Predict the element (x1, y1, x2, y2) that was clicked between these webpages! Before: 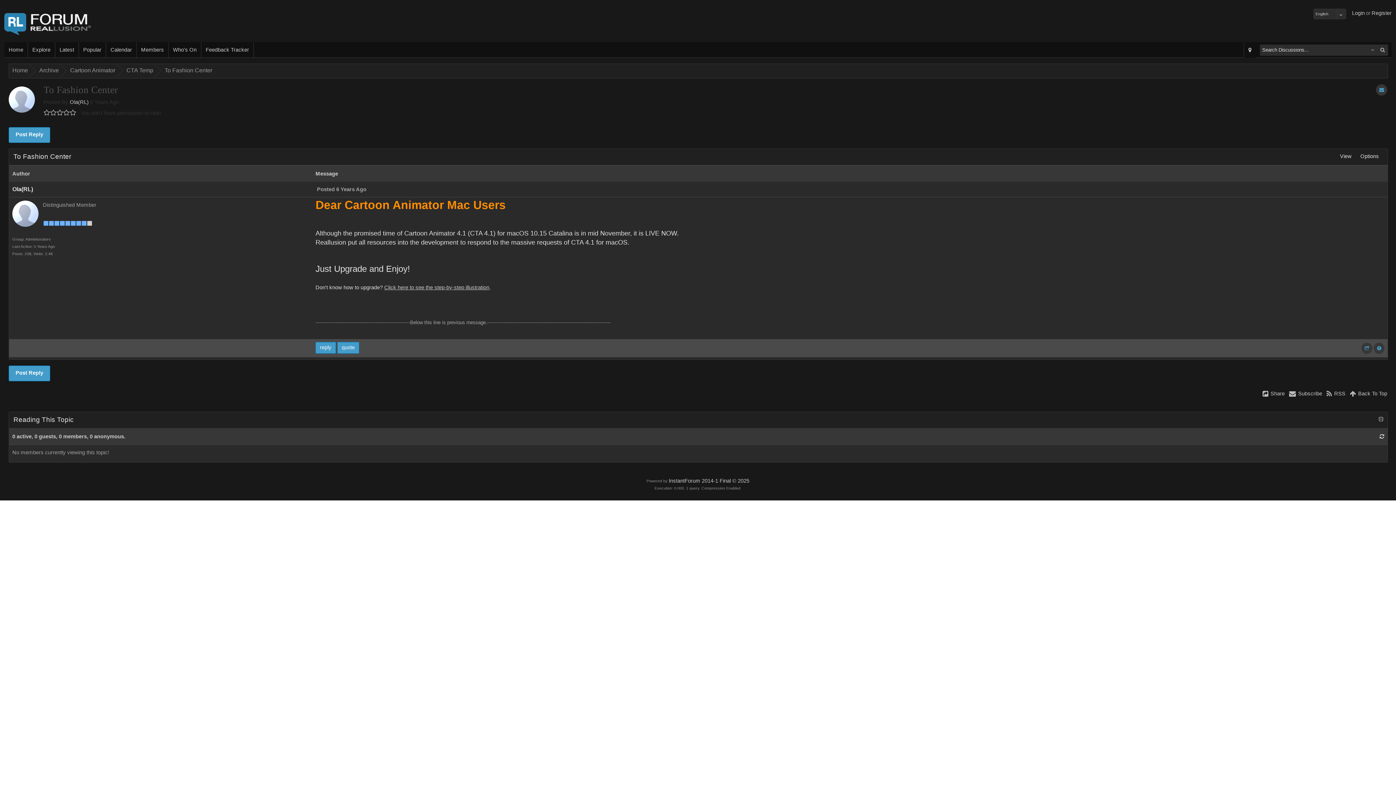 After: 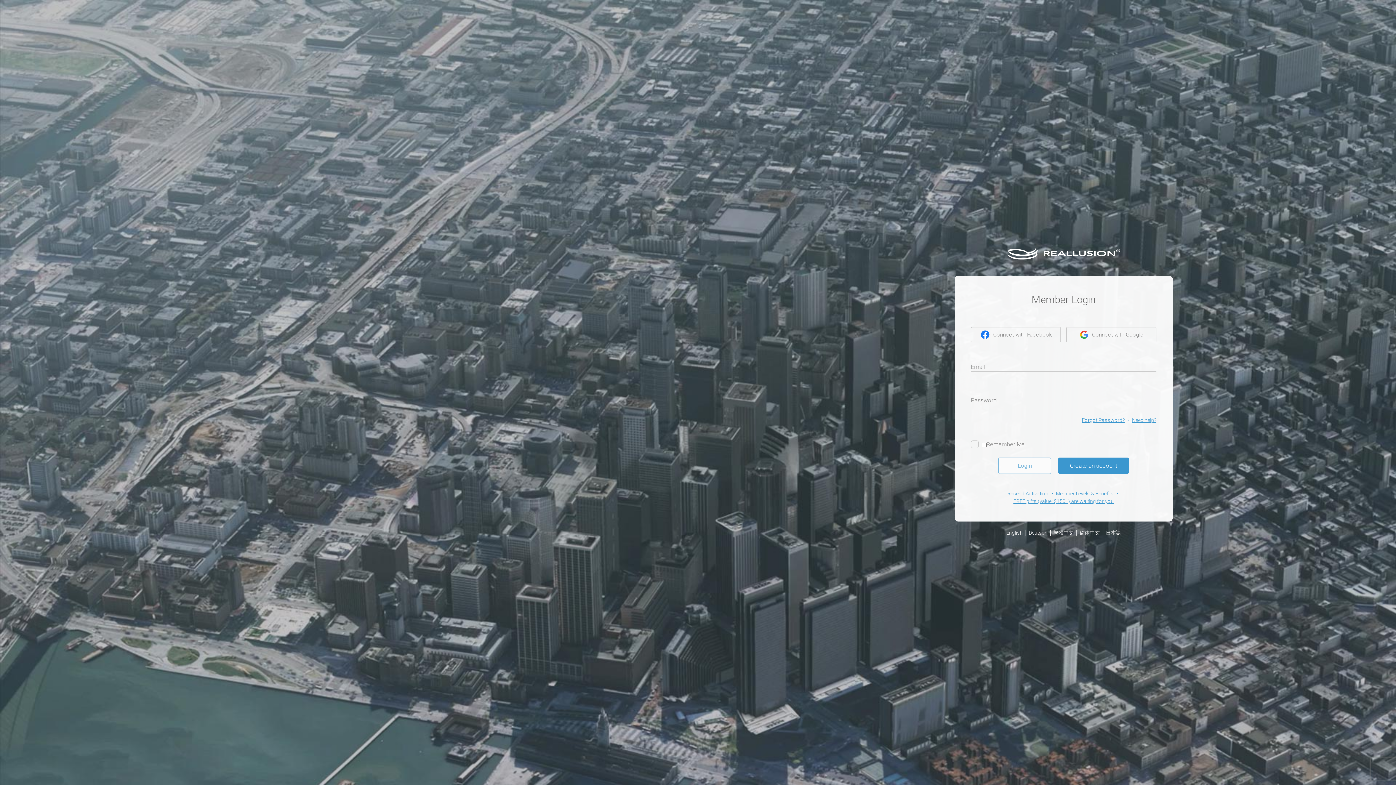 Action: label: Subscribe bbox: (1289, 389, 1322, 398)